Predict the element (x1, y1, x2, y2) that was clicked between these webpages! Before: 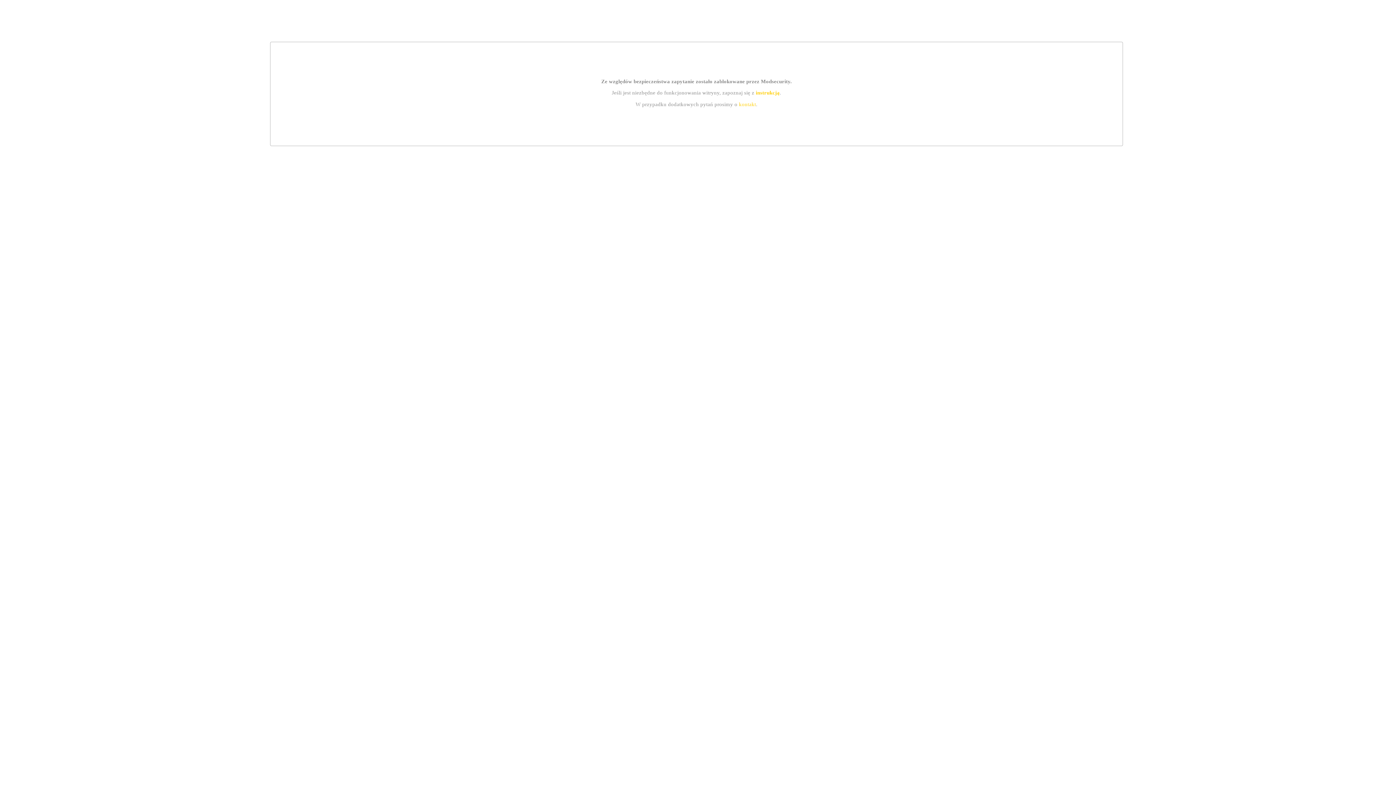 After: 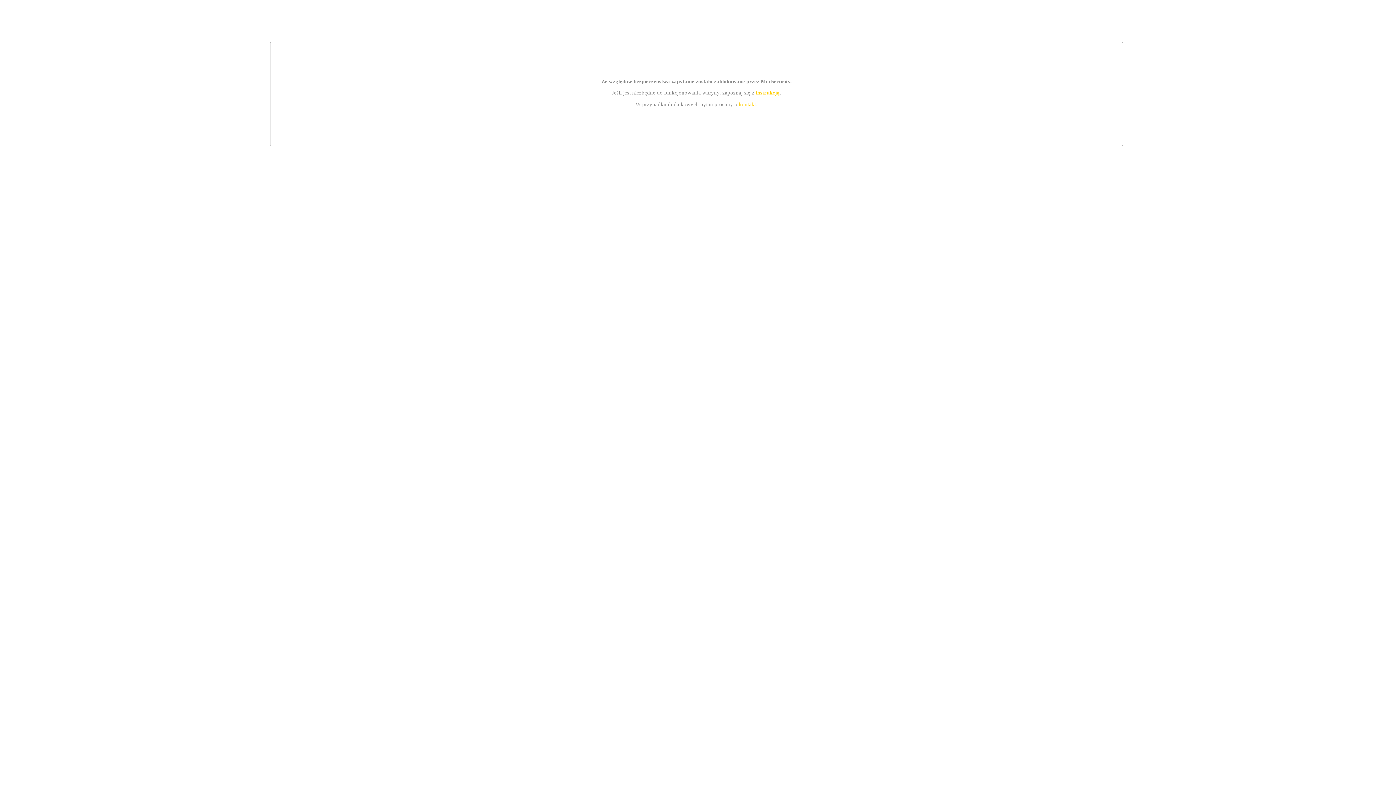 Action: bbox: (755, 89, 779, 95) label: instrukcją